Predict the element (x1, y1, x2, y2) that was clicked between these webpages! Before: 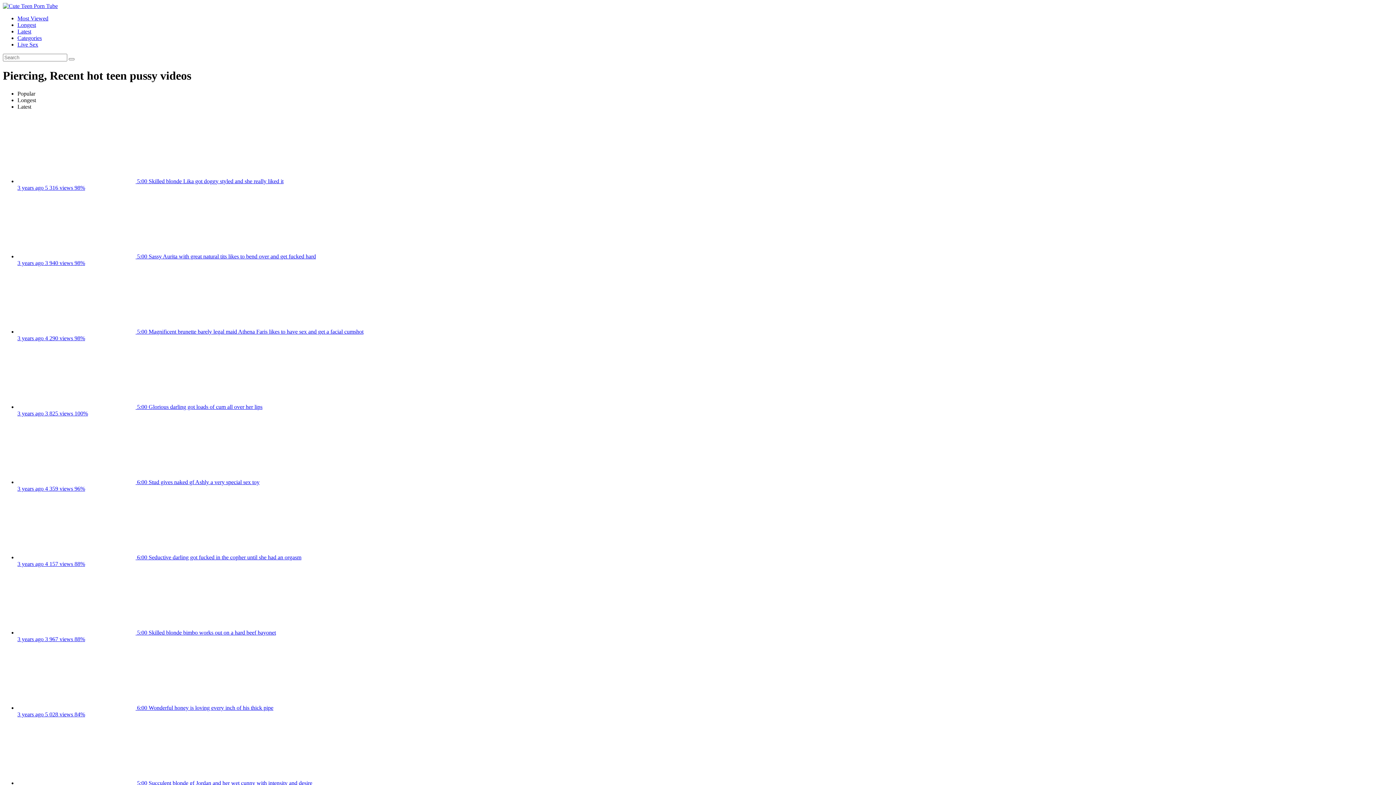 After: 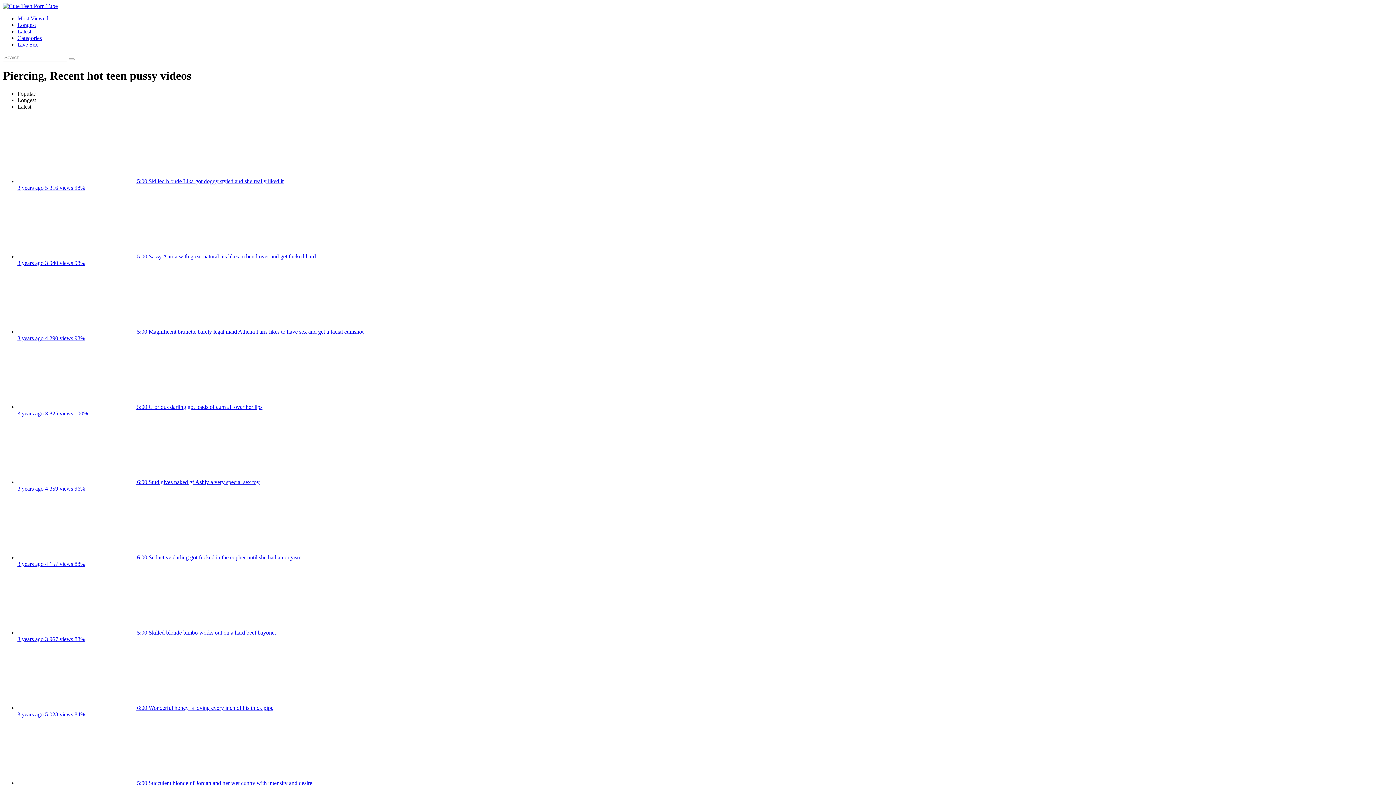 Action: label:  6:00 Seductive darling got fucked in the copher until she had an orgasm
3 years ago 4 157 views 88% bbox: (17, 492, 1393, 567)